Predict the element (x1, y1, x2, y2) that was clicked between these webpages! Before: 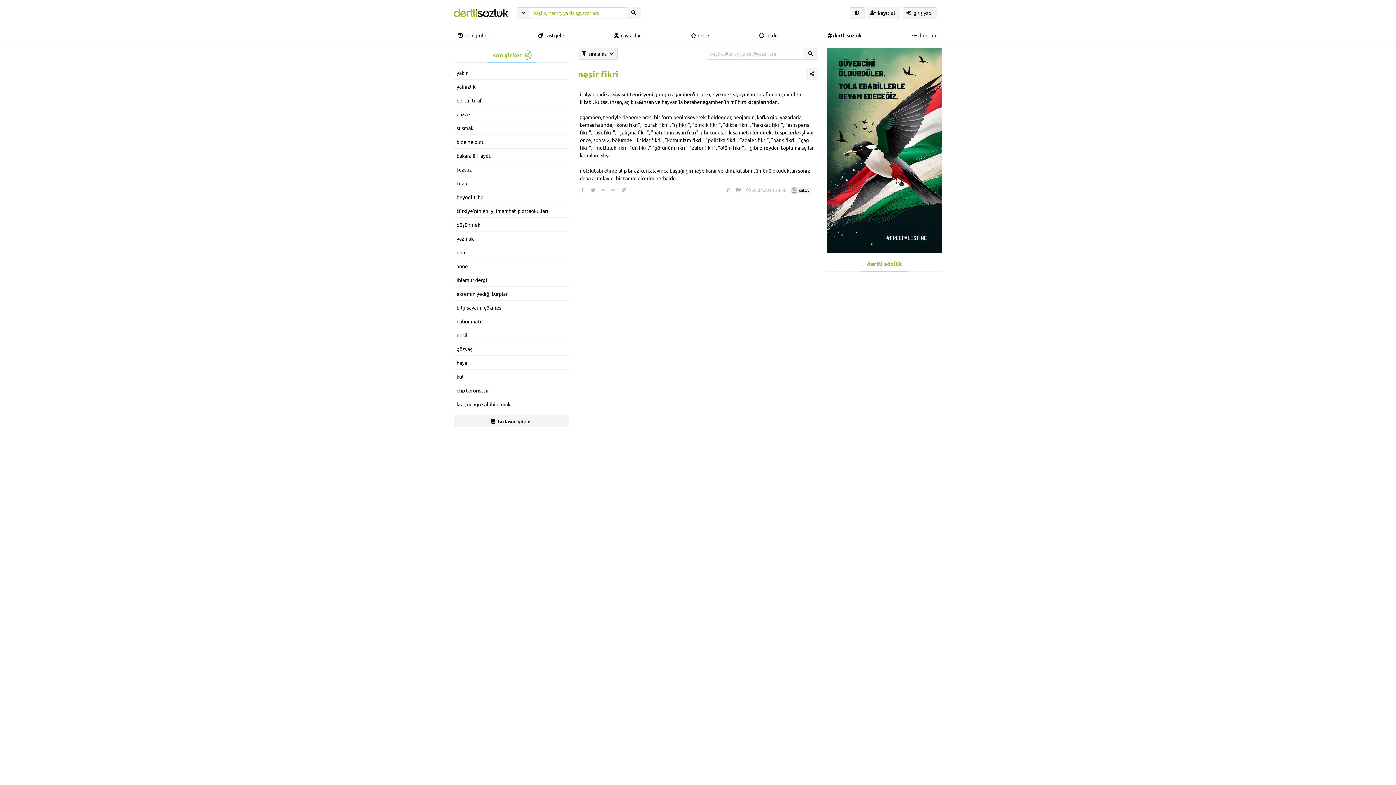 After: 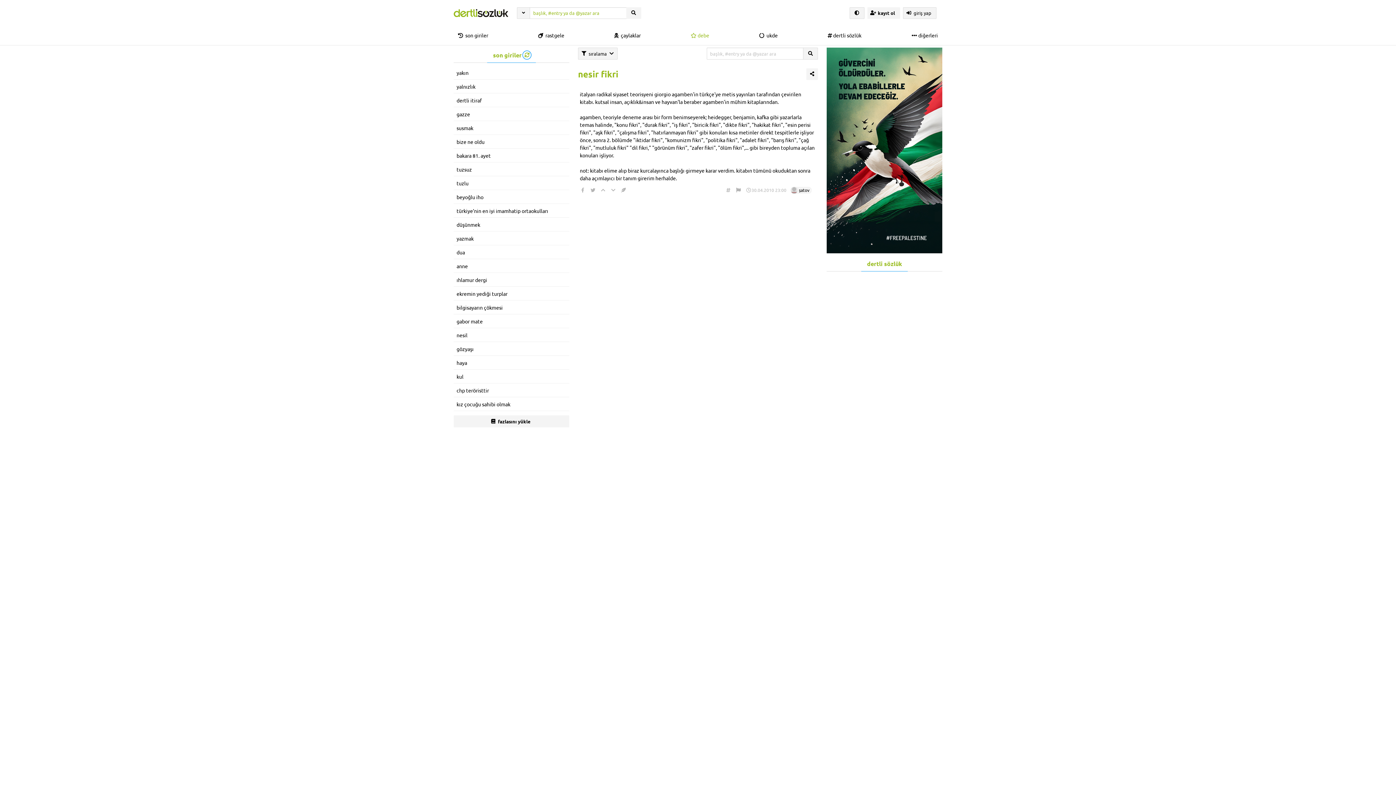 Action: label:  debe bbox: (690, 31, 709, 39)